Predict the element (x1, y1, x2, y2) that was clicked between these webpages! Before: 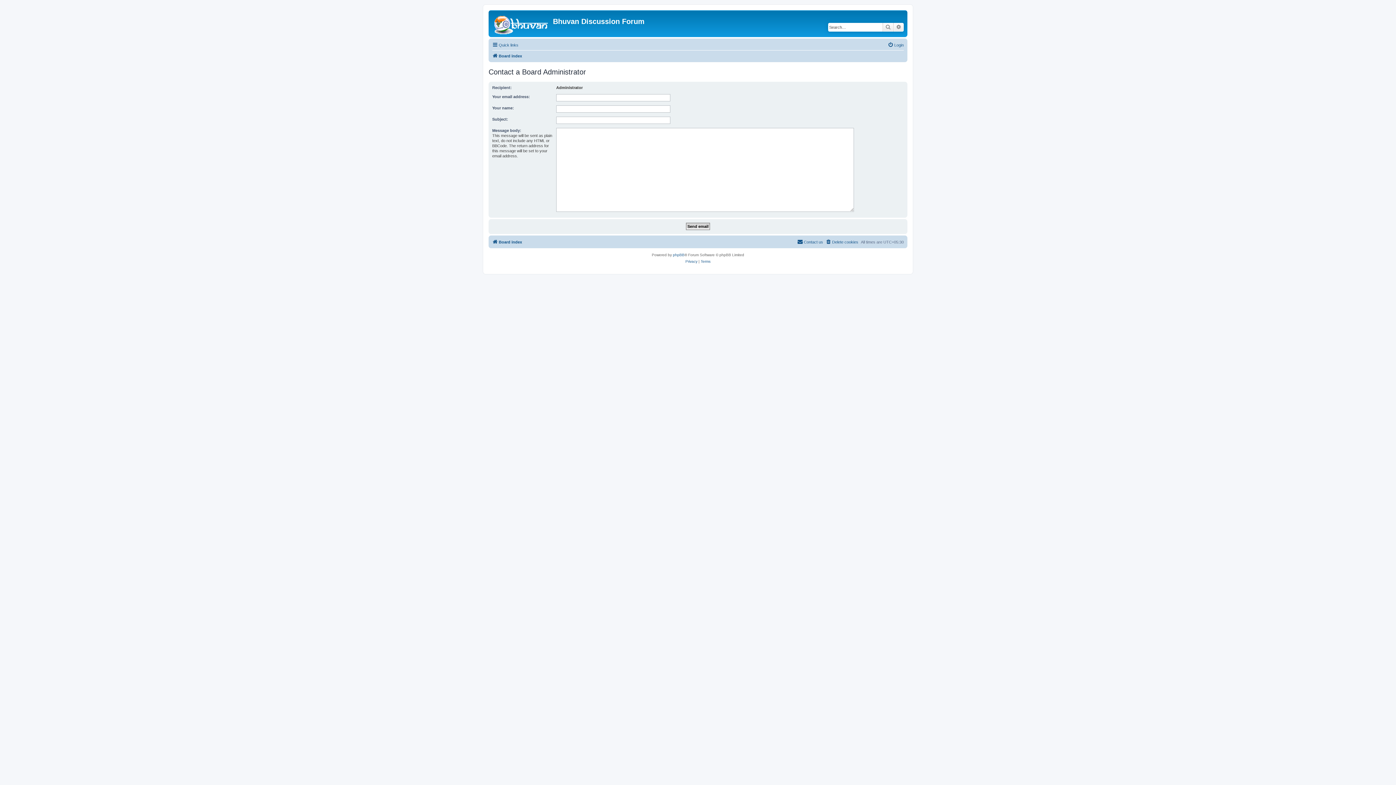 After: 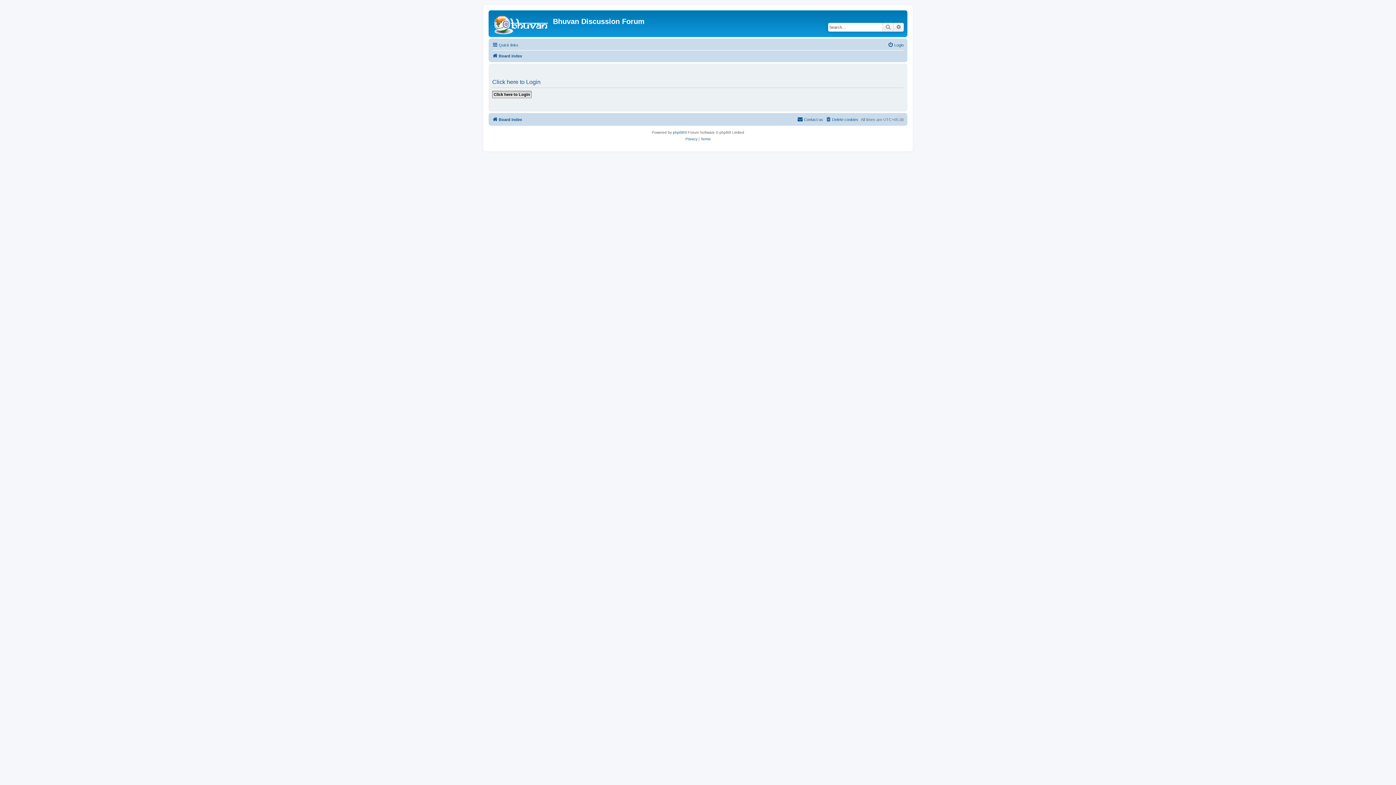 Action: label: Login bbox: (888, 40, 904, 49)